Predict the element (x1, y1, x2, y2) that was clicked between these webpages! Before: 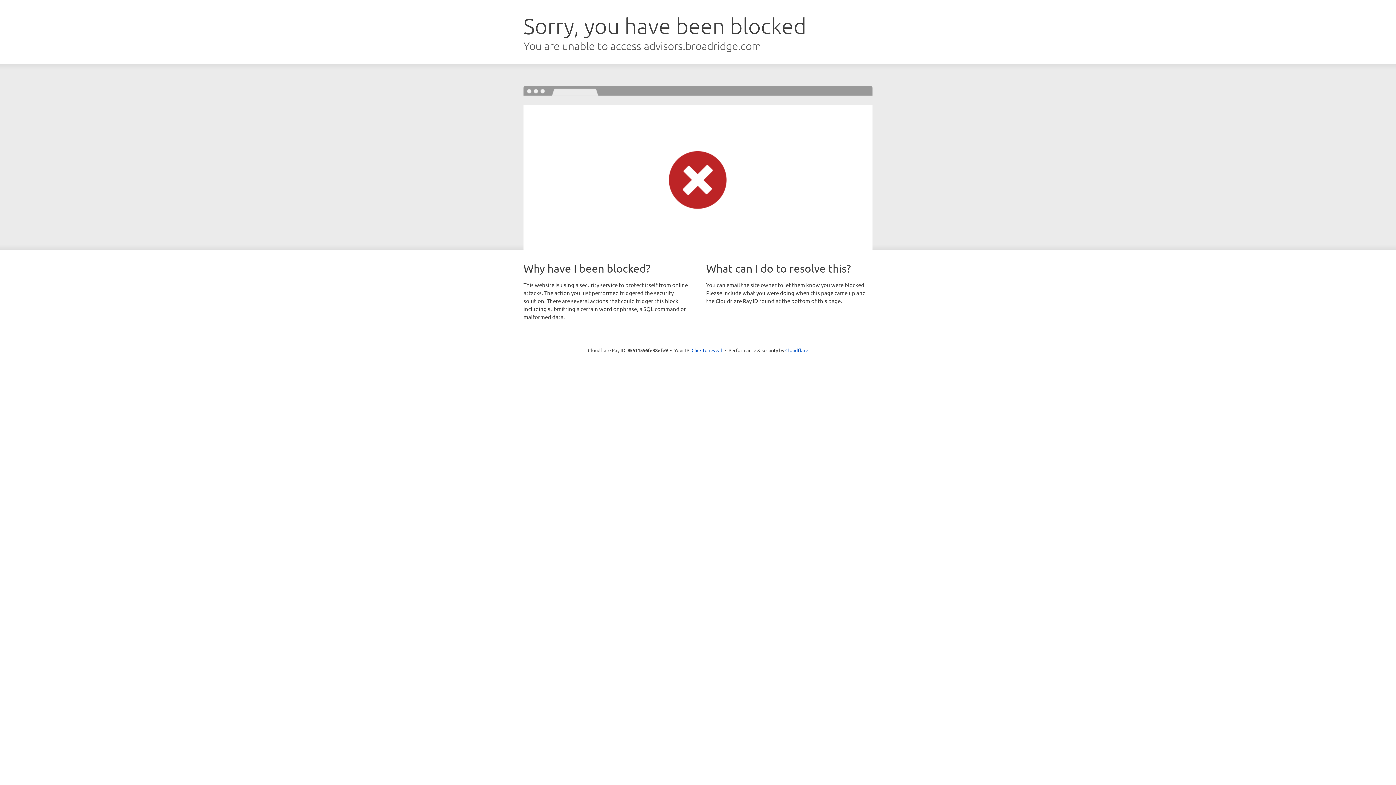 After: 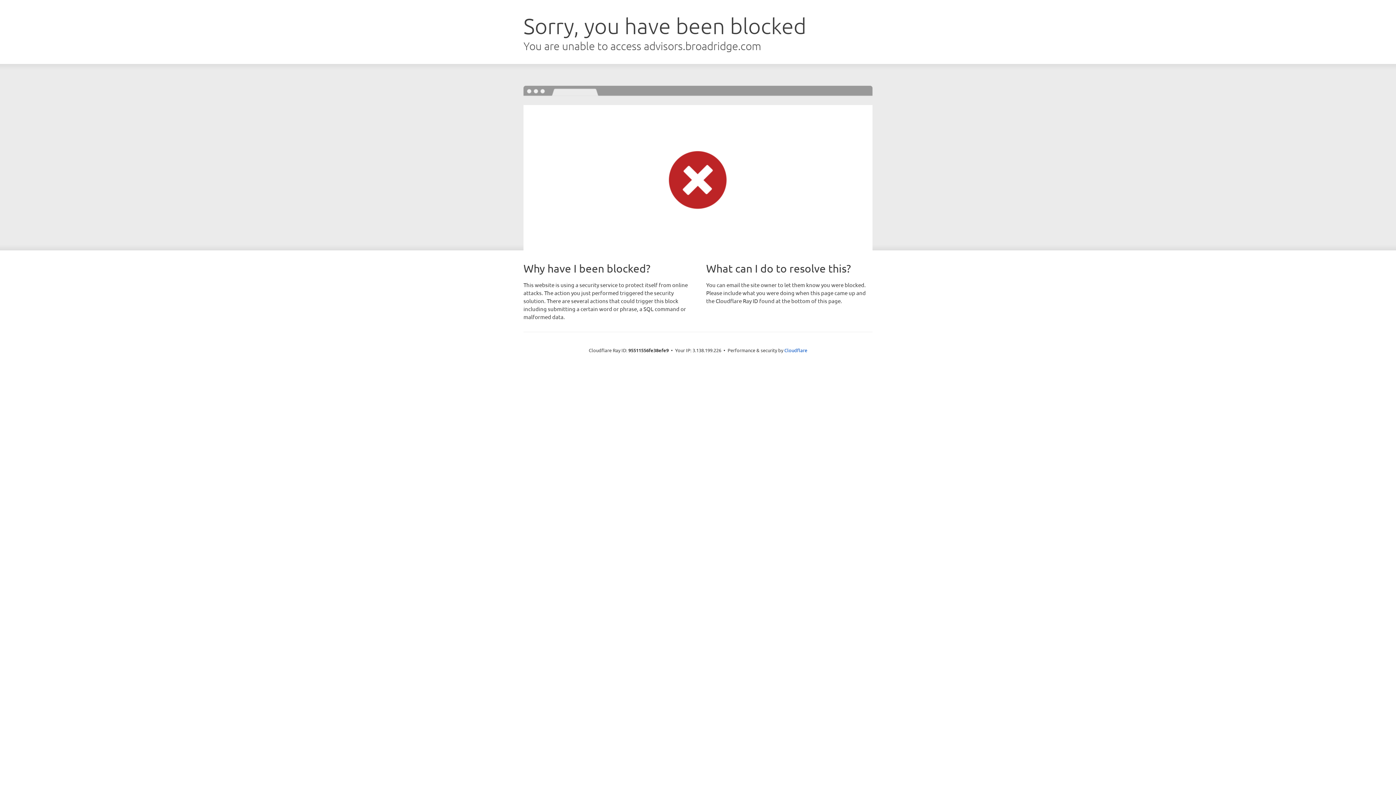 Action: bbox: (691, 346, 722, 353) label: Click to reveal